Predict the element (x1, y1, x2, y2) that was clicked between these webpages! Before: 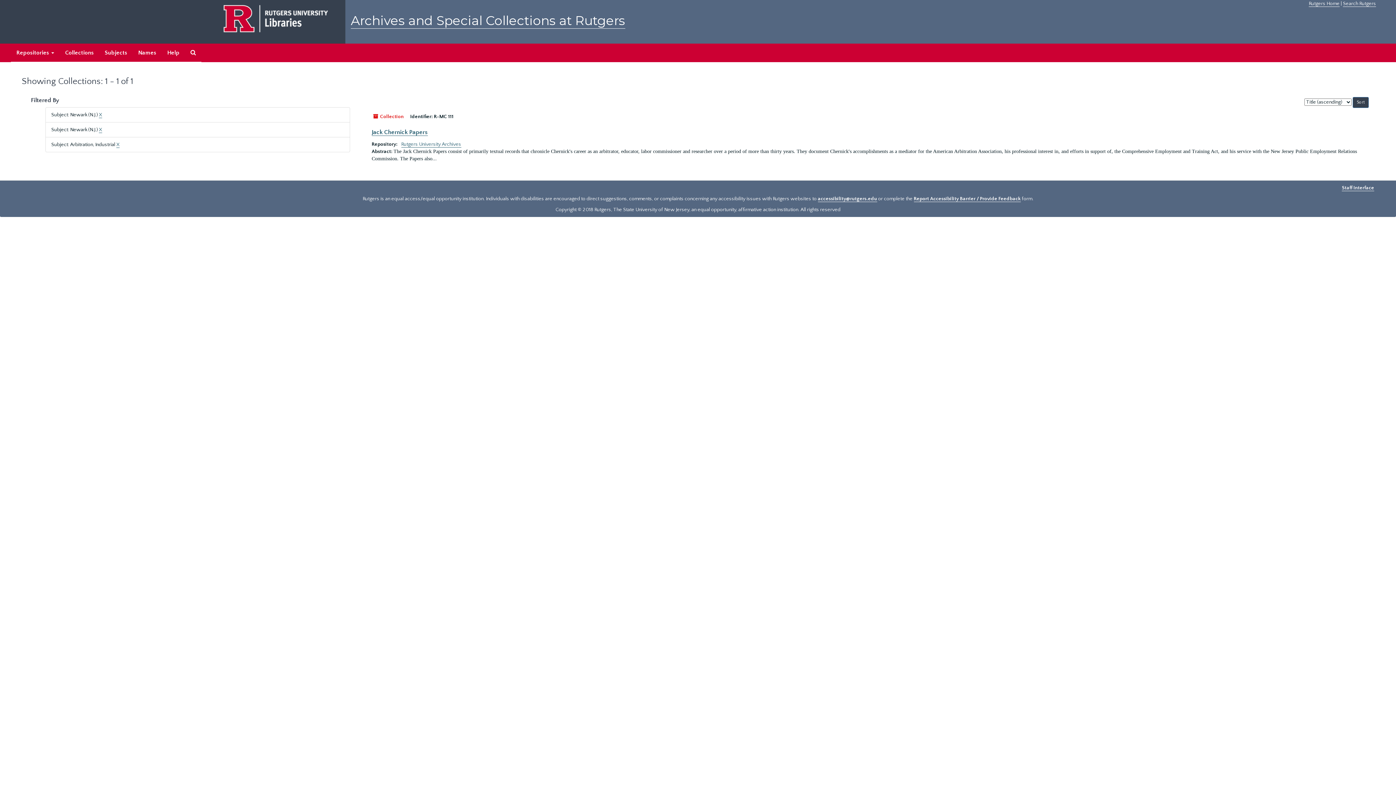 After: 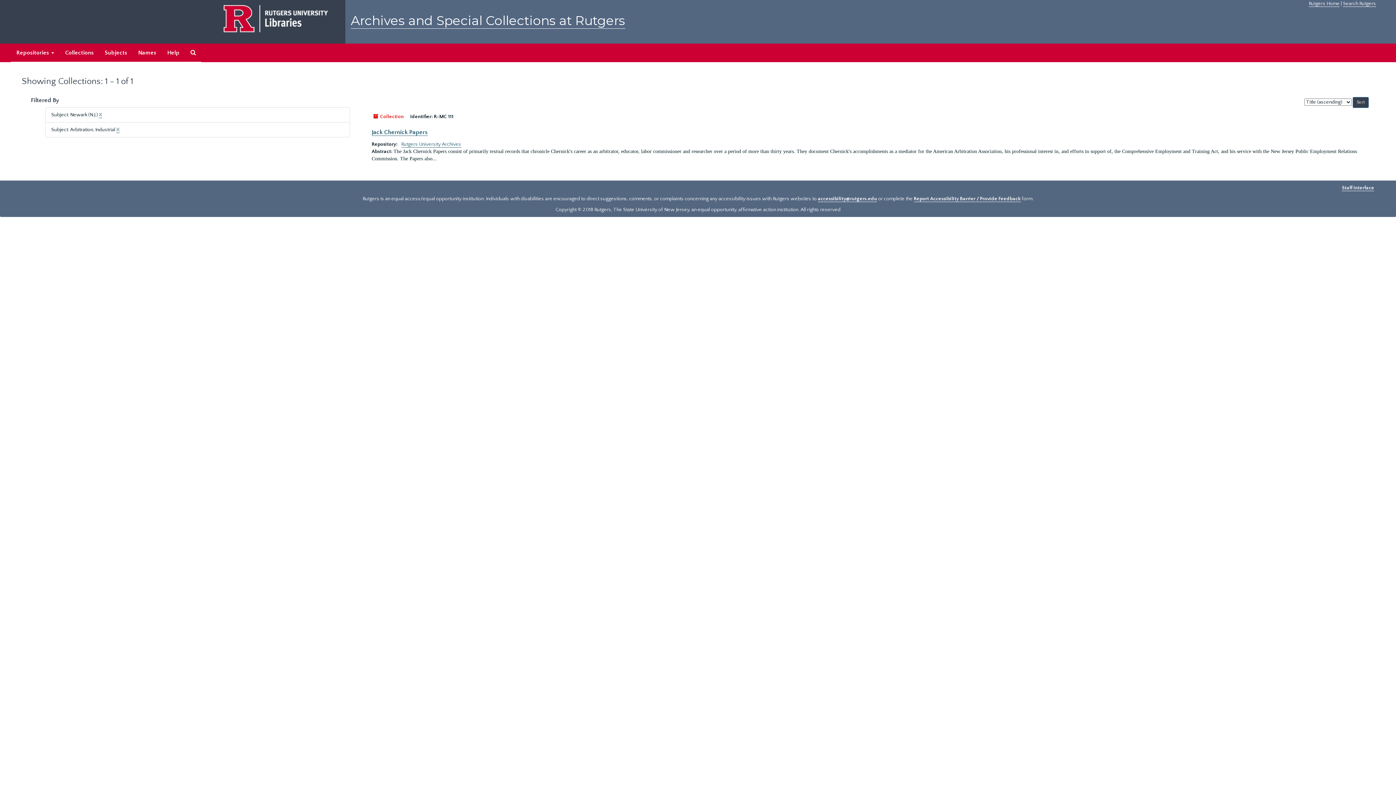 Action: label: X bbox: (98, 112, 102, 118)